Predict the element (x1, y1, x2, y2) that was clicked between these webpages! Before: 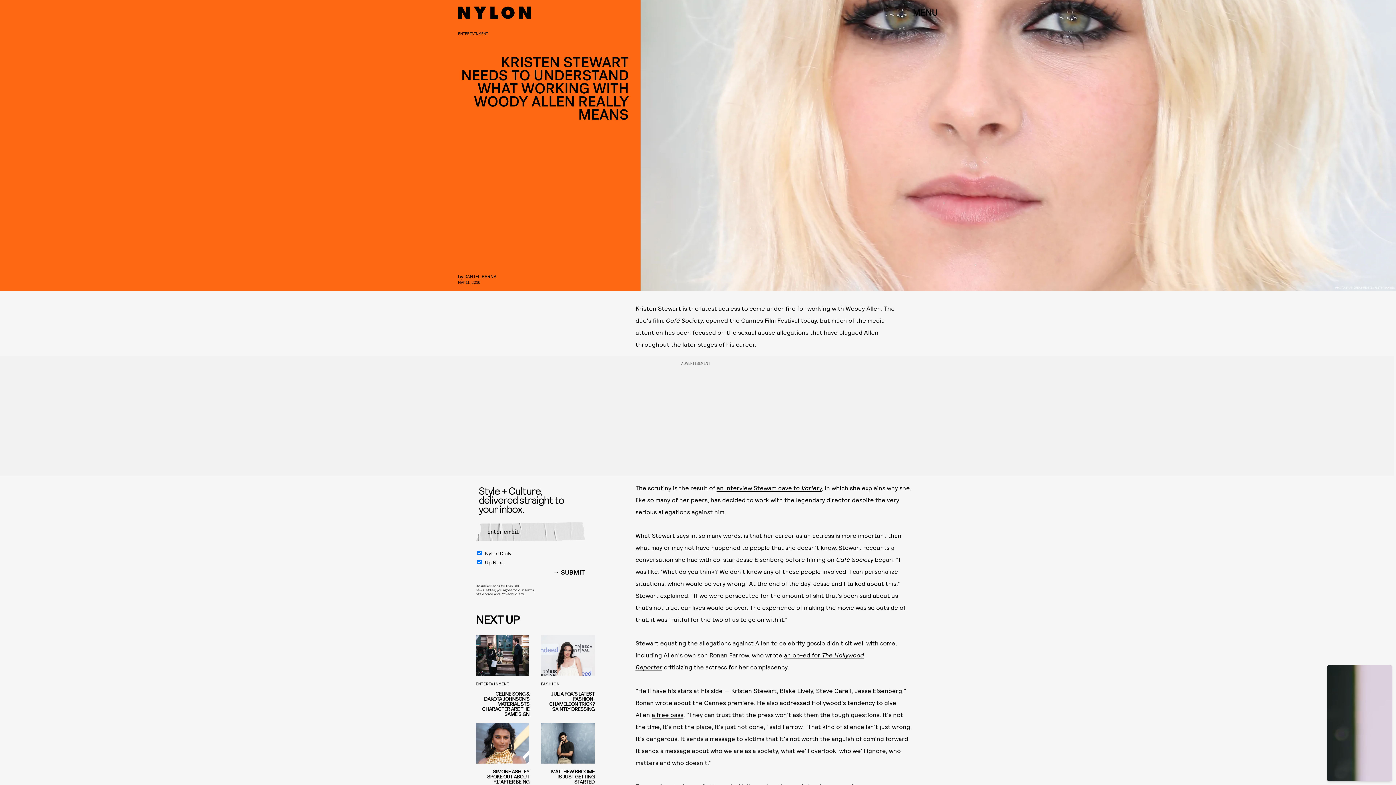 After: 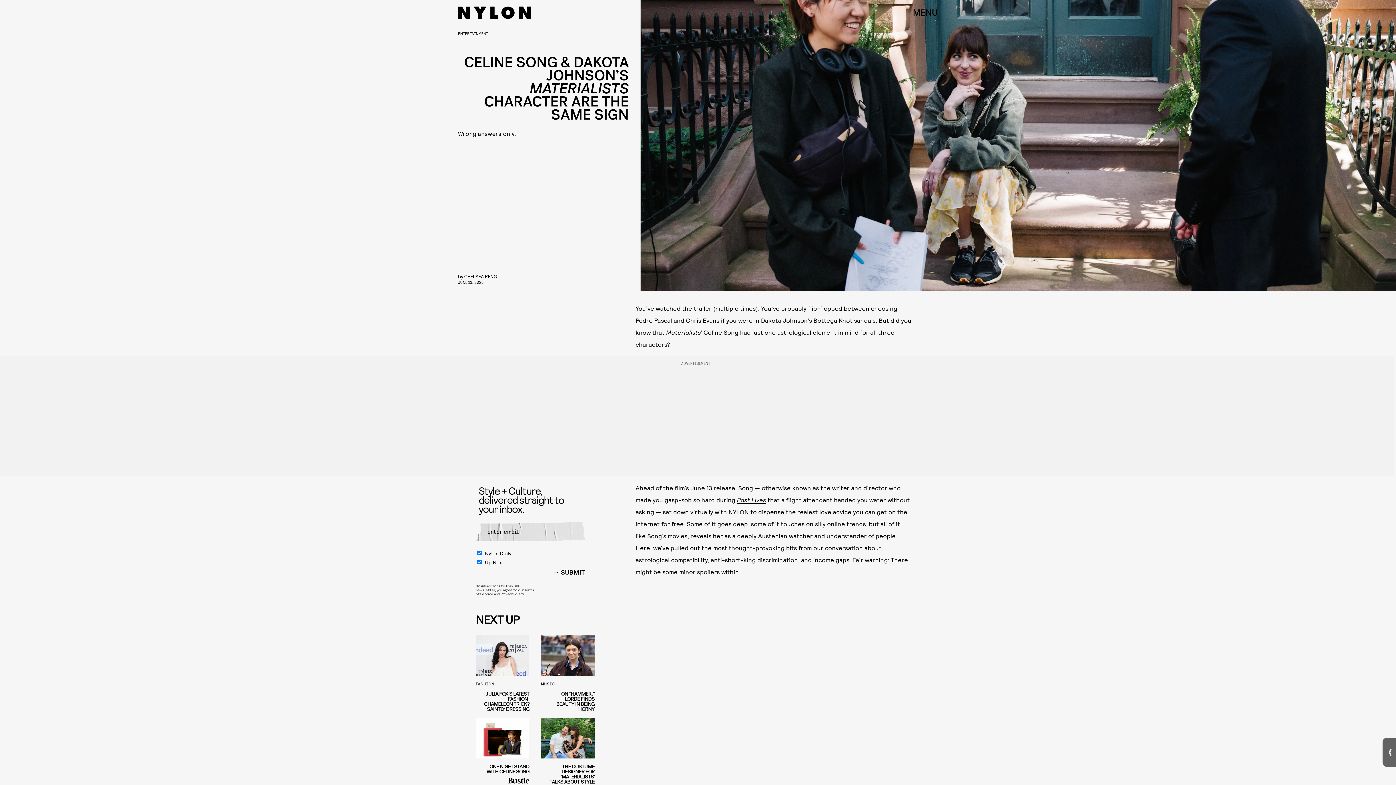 Action: bbox: (475, 635, 529, 723) label: ENTERTAINMENT
CELINE SONG & DAKOTA JOHNSON’S MATERIALISTS CHARACTER ARE THE SAME SIGN